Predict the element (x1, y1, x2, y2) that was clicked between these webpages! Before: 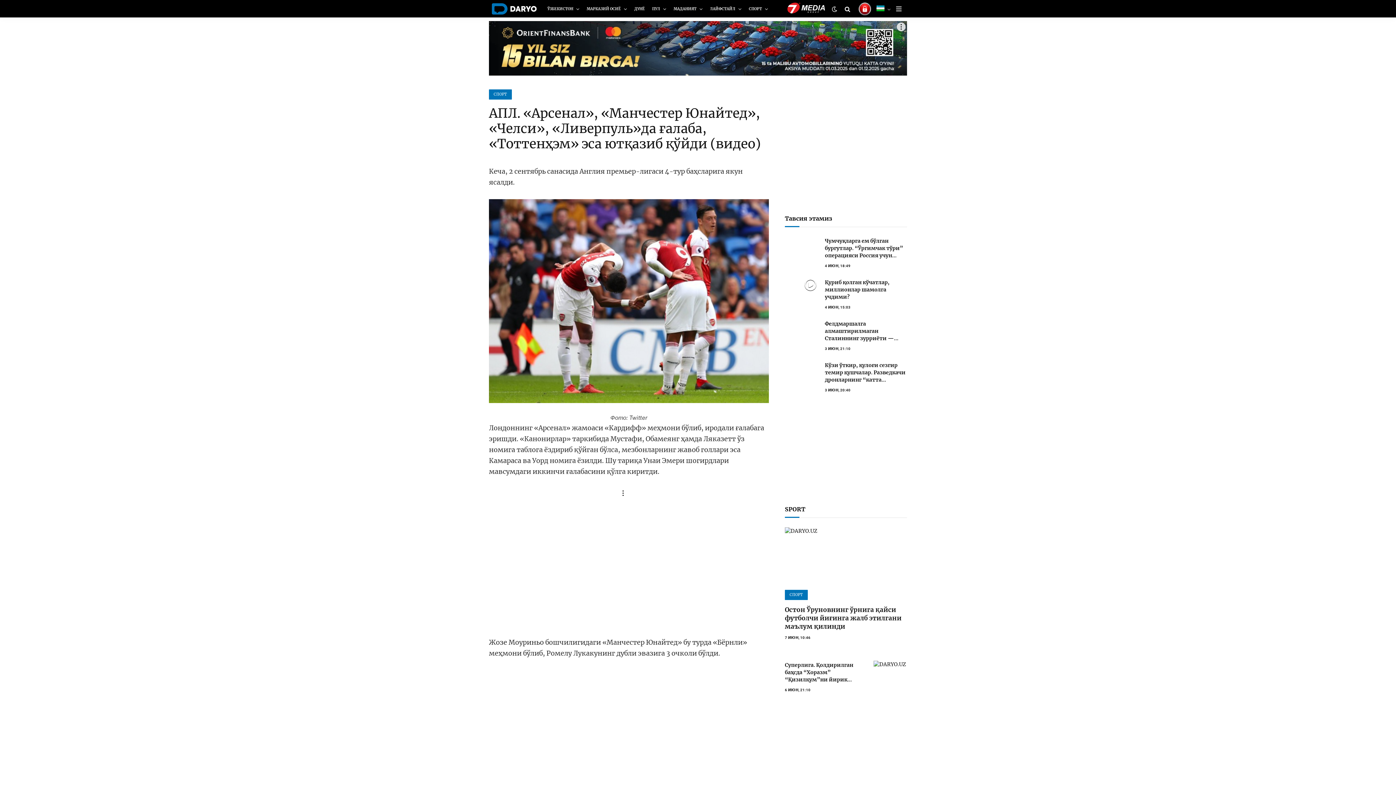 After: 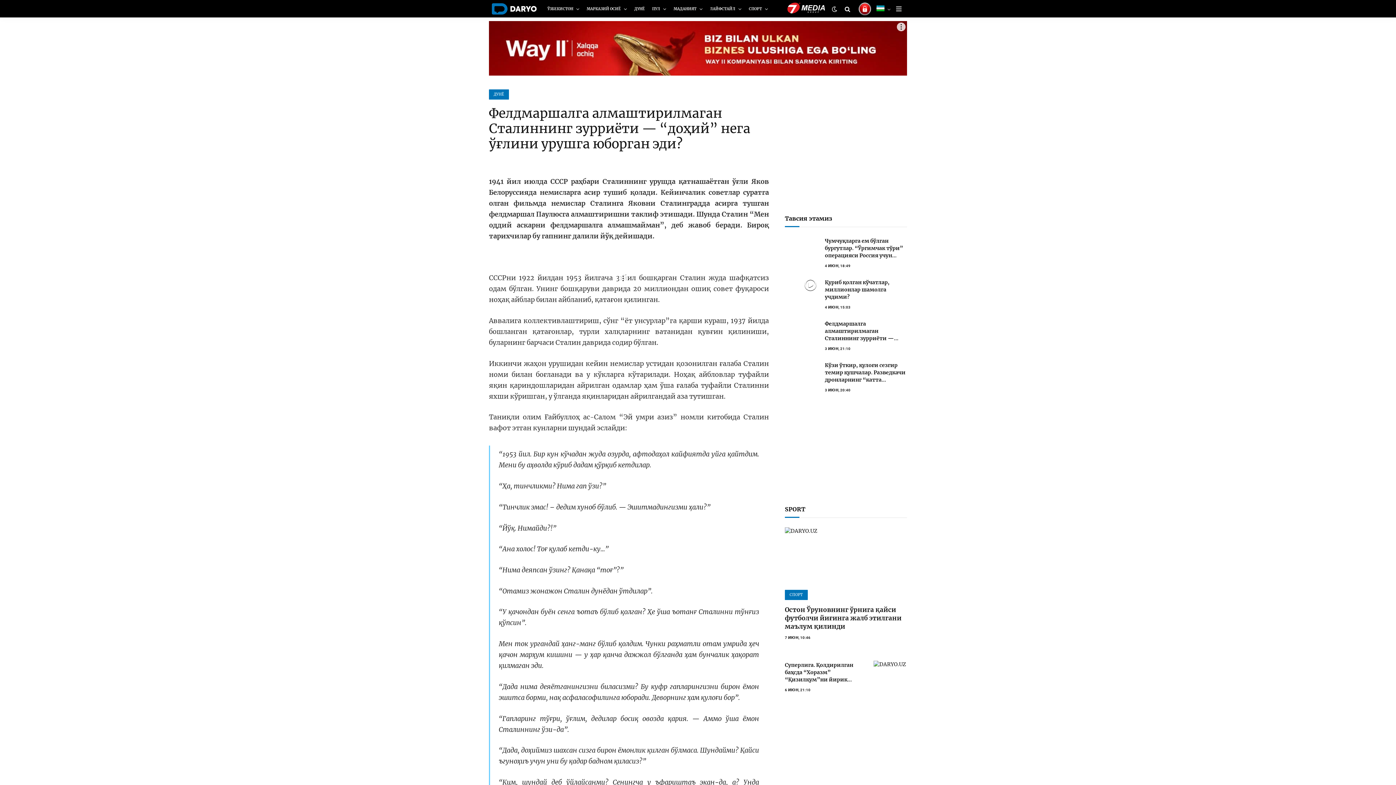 Action: label: Фелдмаршалга алмаштирилмаган Сталиннинг зурриёти — “доҳий” нега ўғлини урушга юборган эди? bbox: (825, 320, 907, 342)